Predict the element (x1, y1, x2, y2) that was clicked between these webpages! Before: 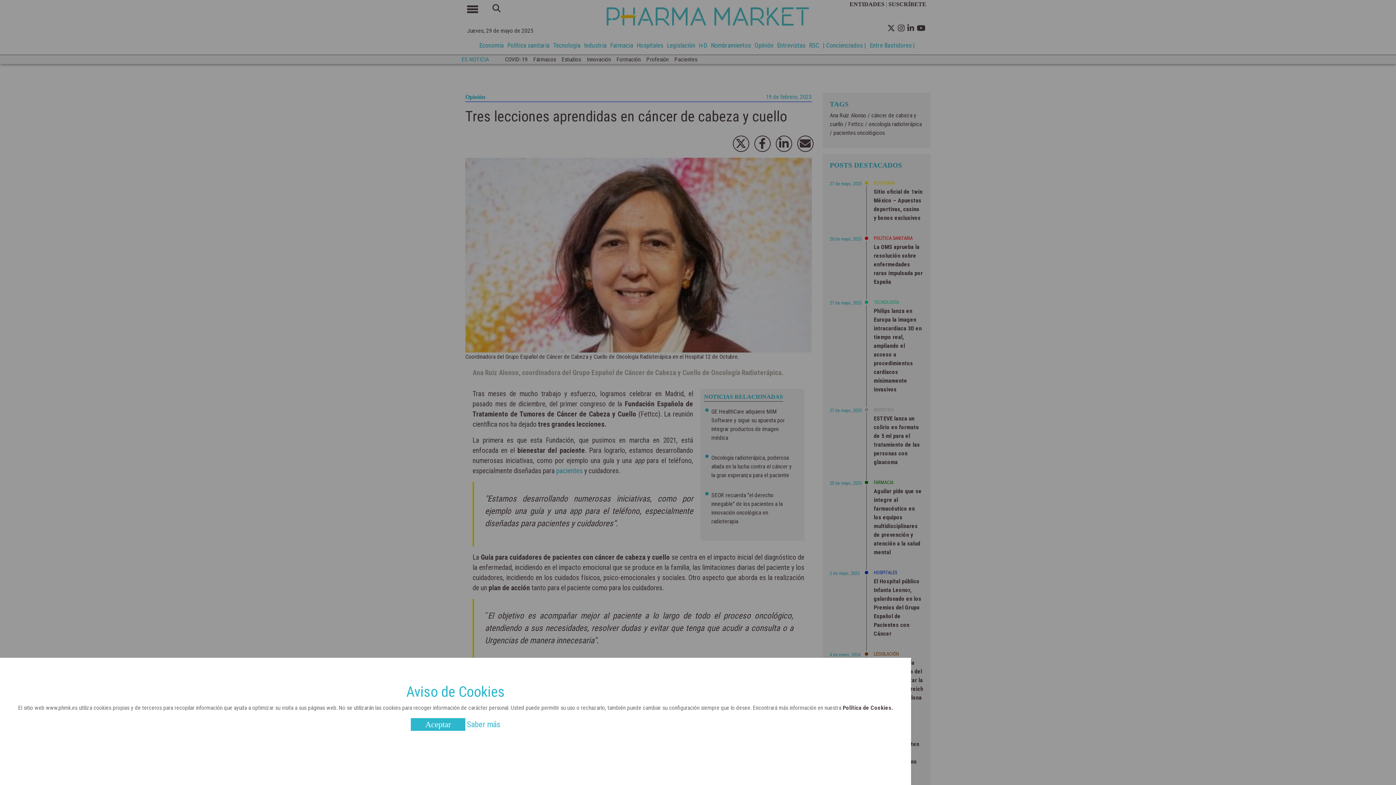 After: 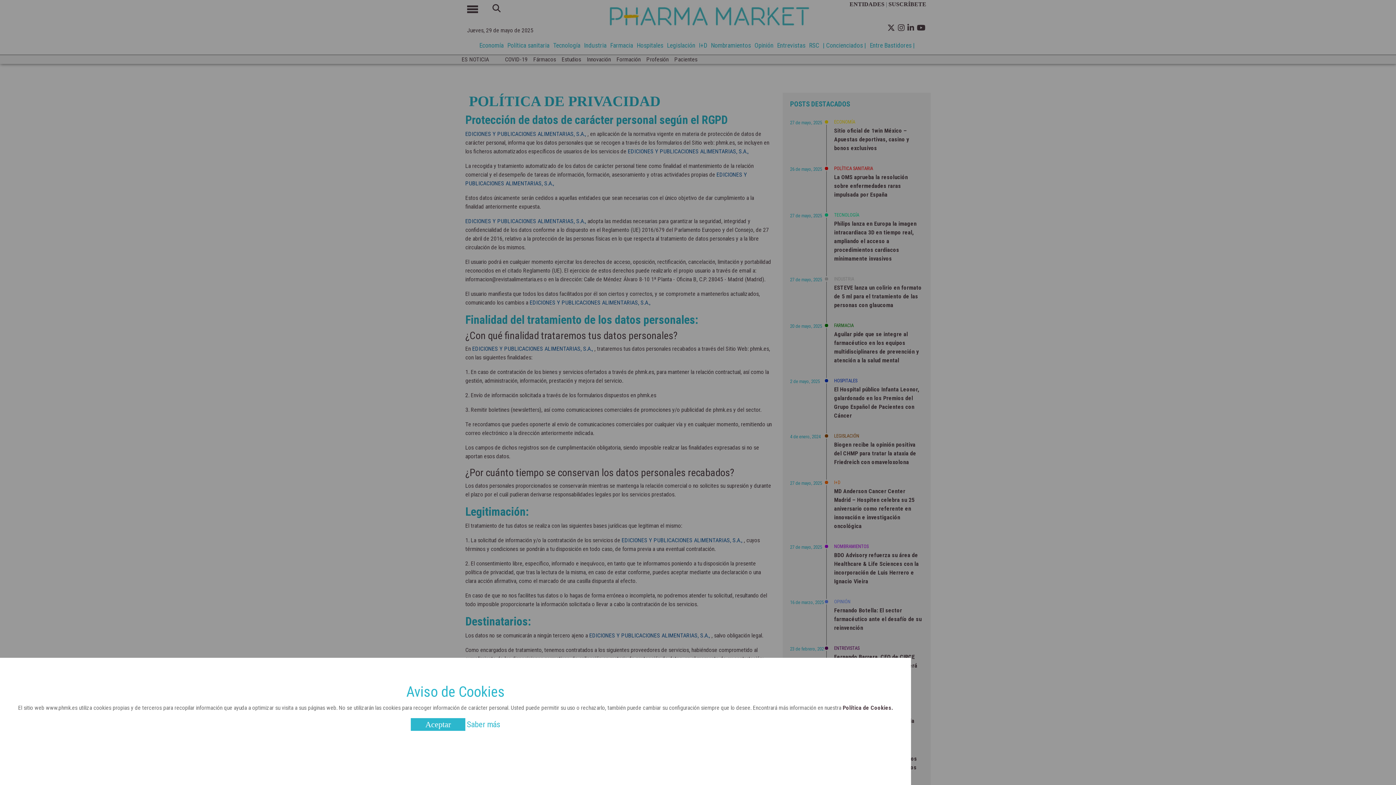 Action: label: Saber más bbox: (466, 727, 500, 736)